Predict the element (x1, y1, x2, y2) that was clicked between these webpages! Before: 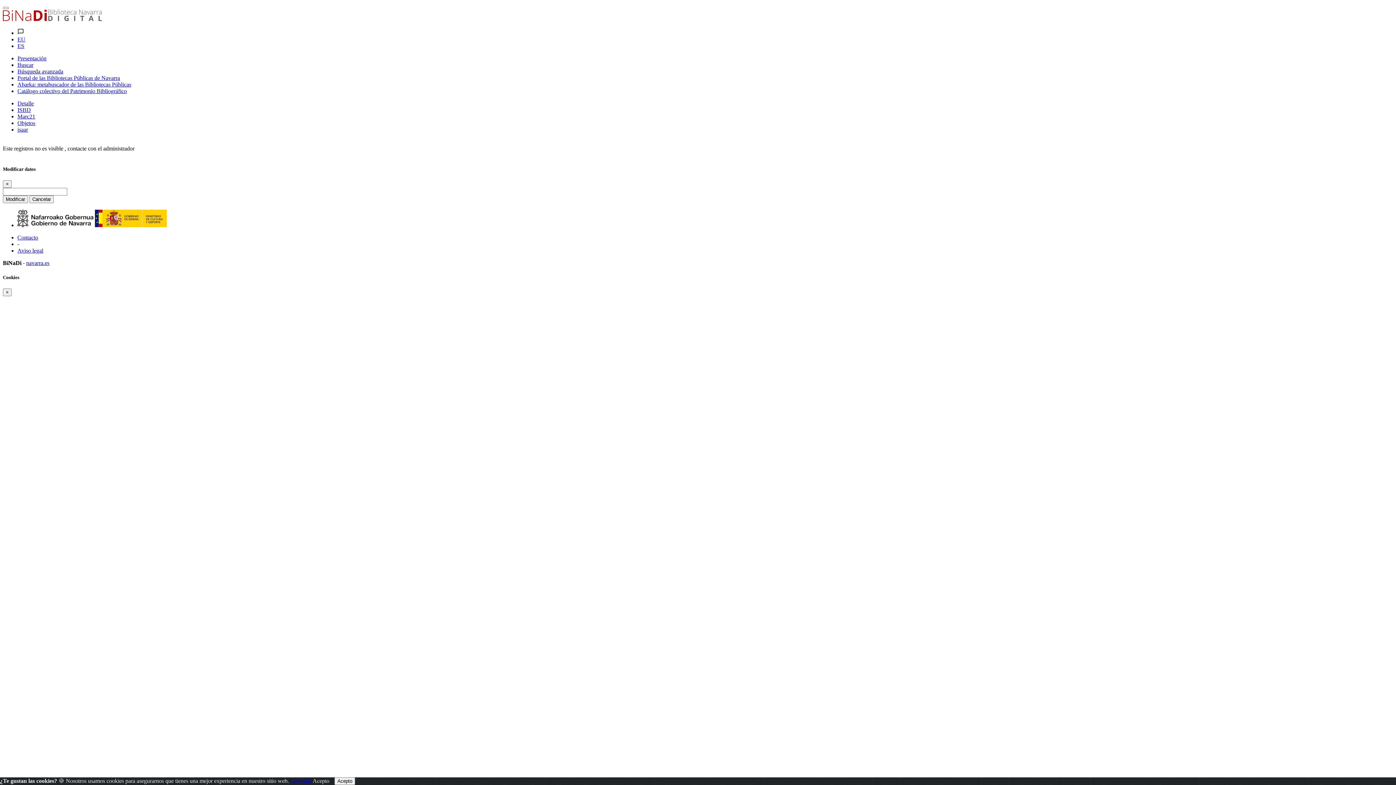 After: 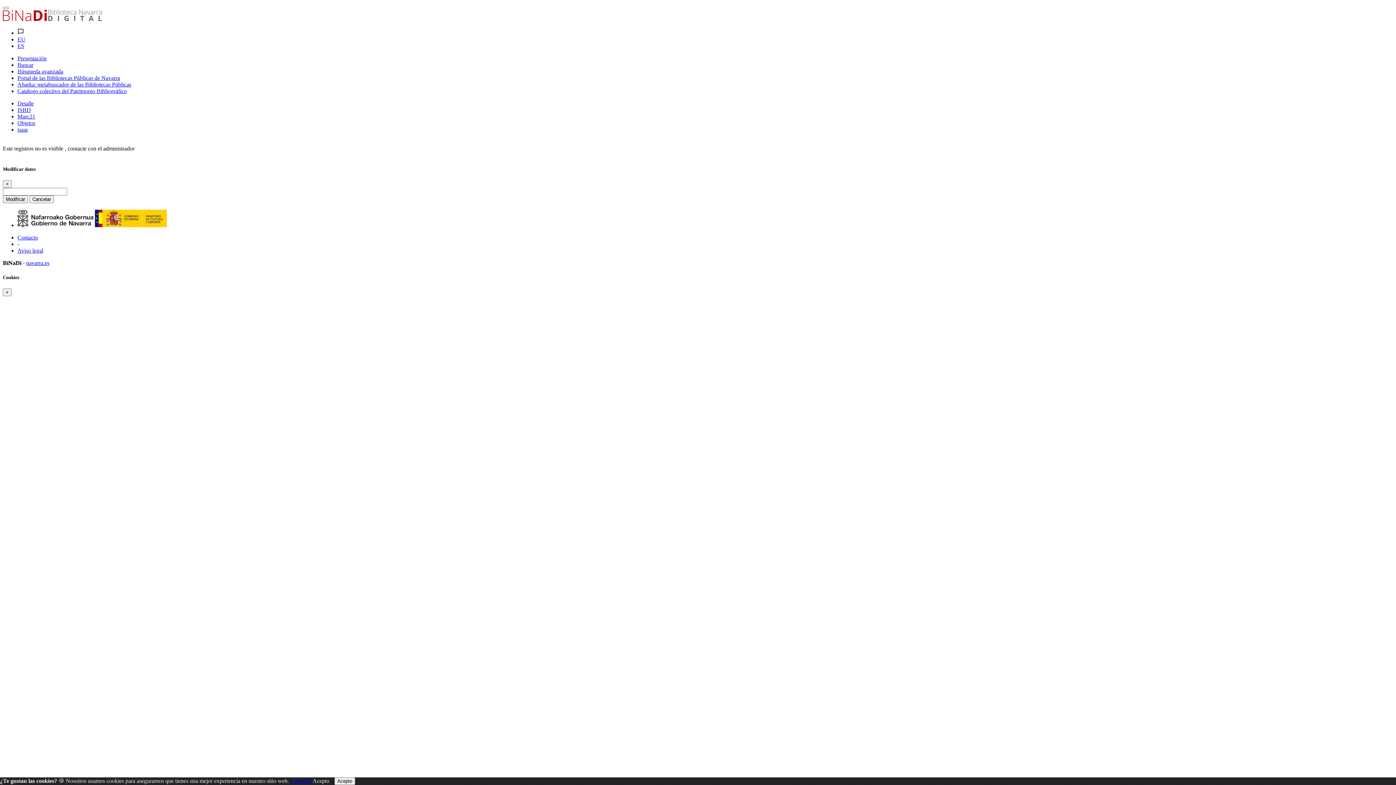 Action: label: Objetos bbox: (17, 120, 35, 126)